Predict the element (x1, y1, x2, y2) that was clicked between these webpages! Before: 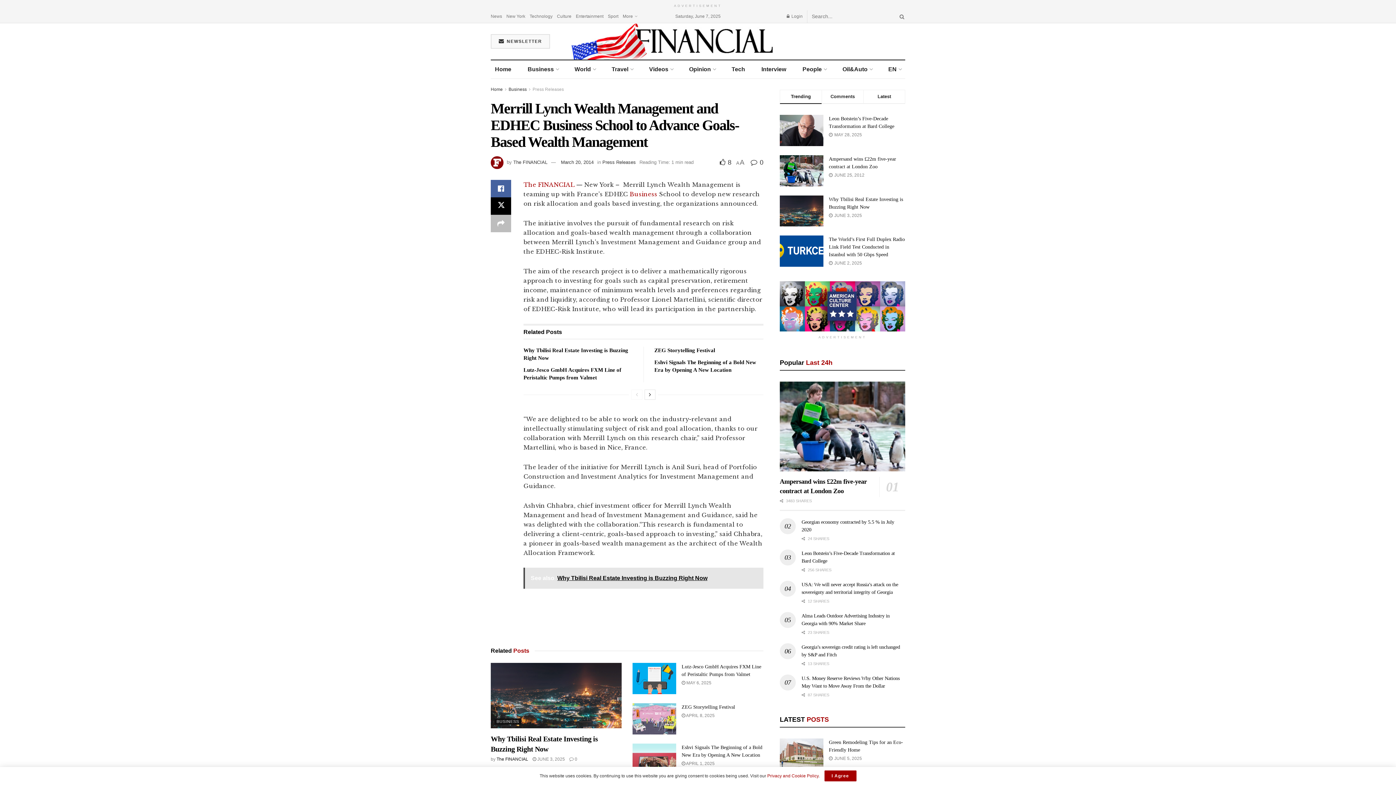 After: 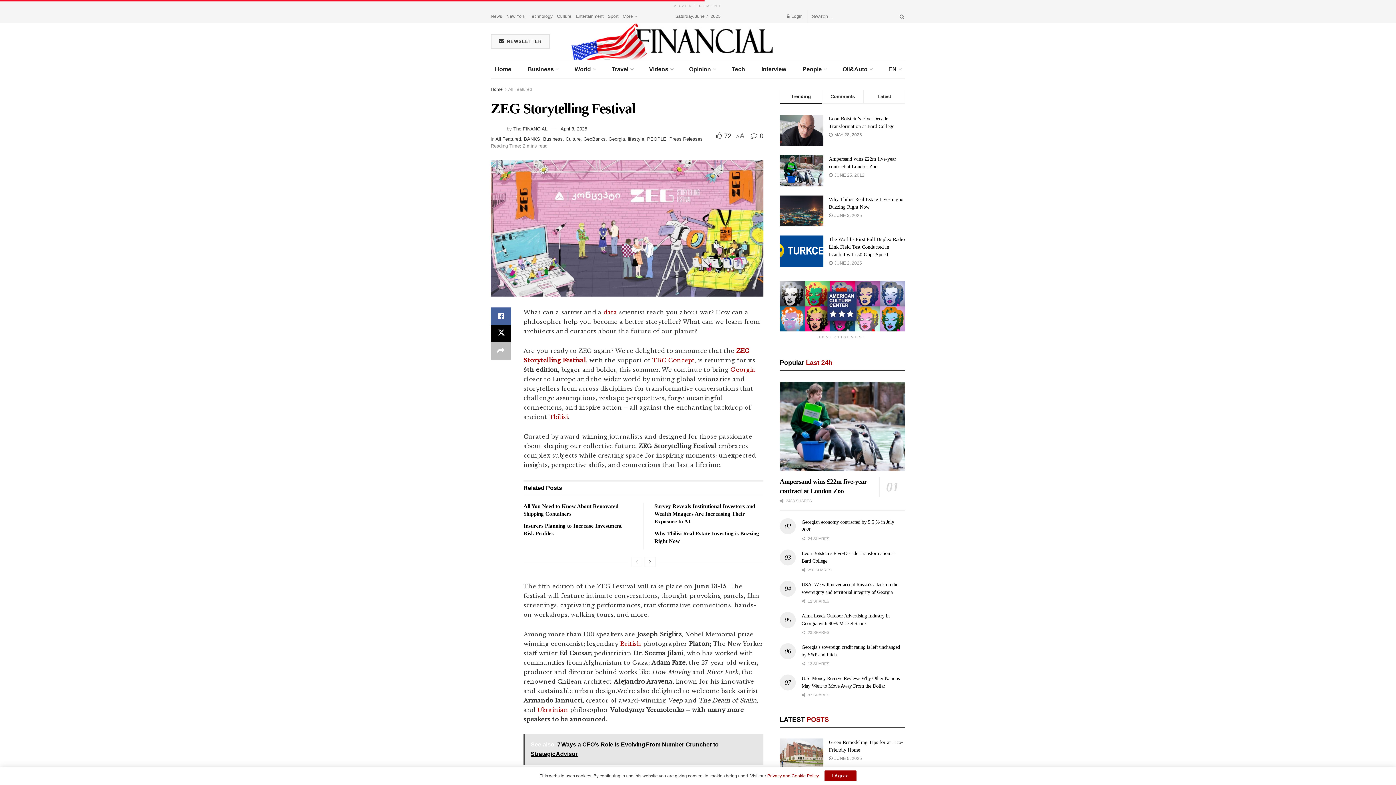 Action: bbox: (632, 703, 676, 734)